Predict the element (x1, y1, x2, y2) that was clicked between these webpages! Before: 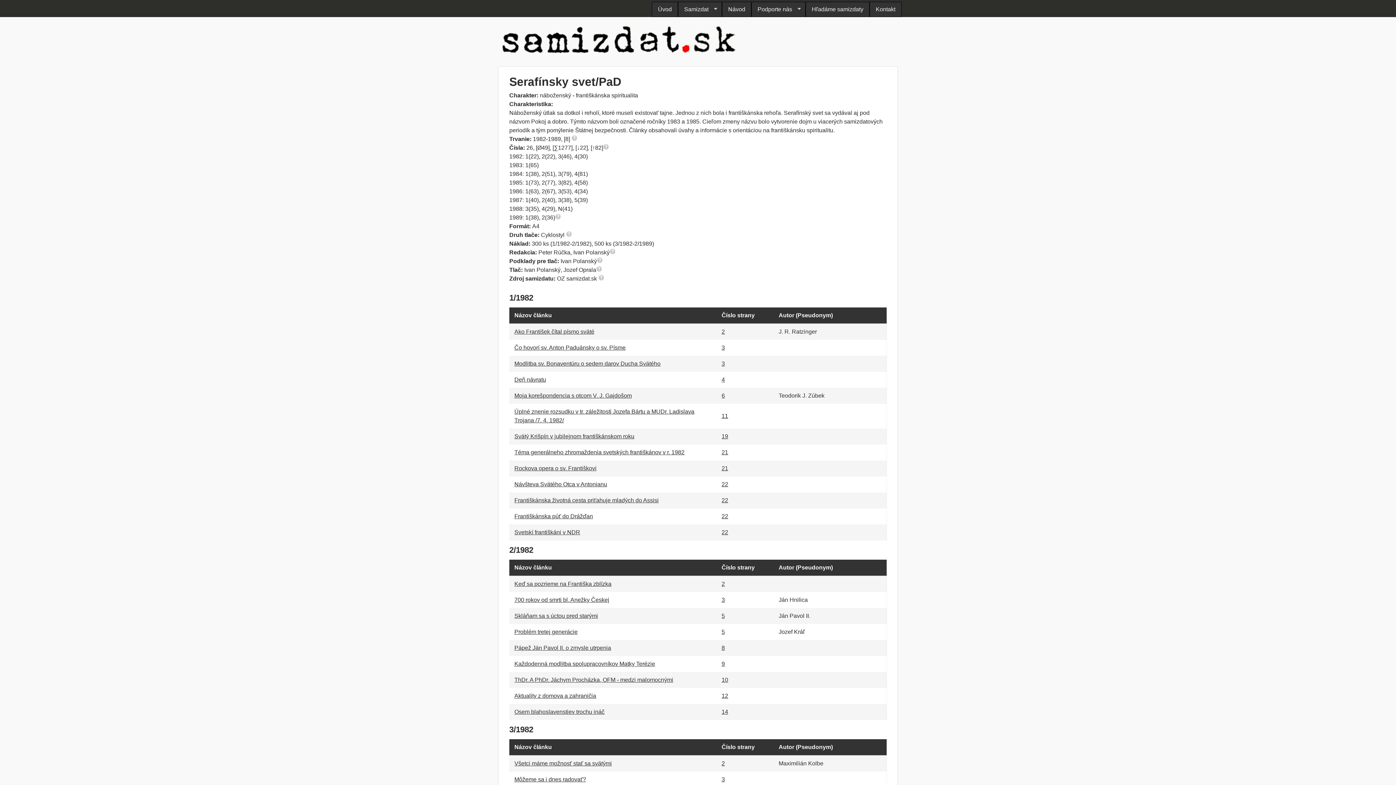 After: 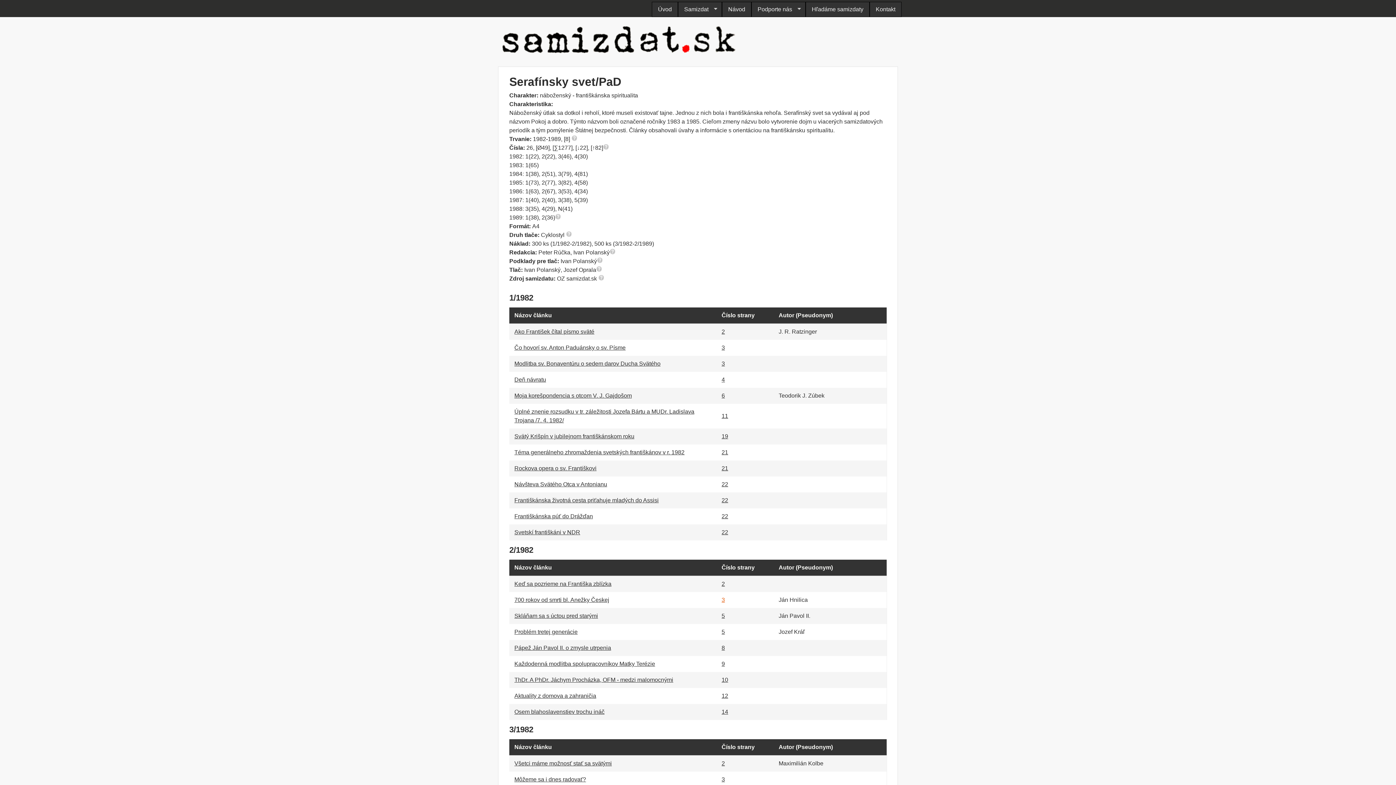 Action: bbox: (721, 597, 725, 603) label: 3